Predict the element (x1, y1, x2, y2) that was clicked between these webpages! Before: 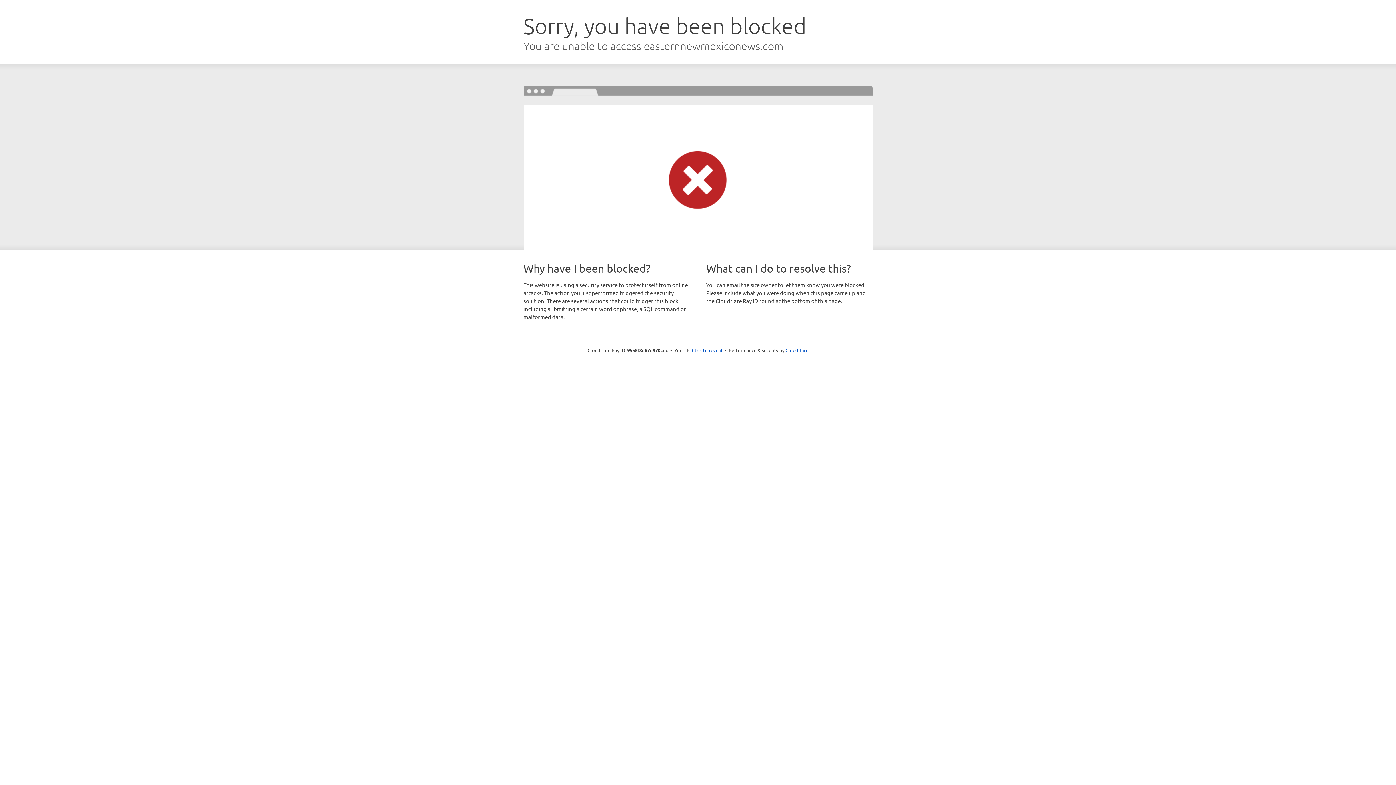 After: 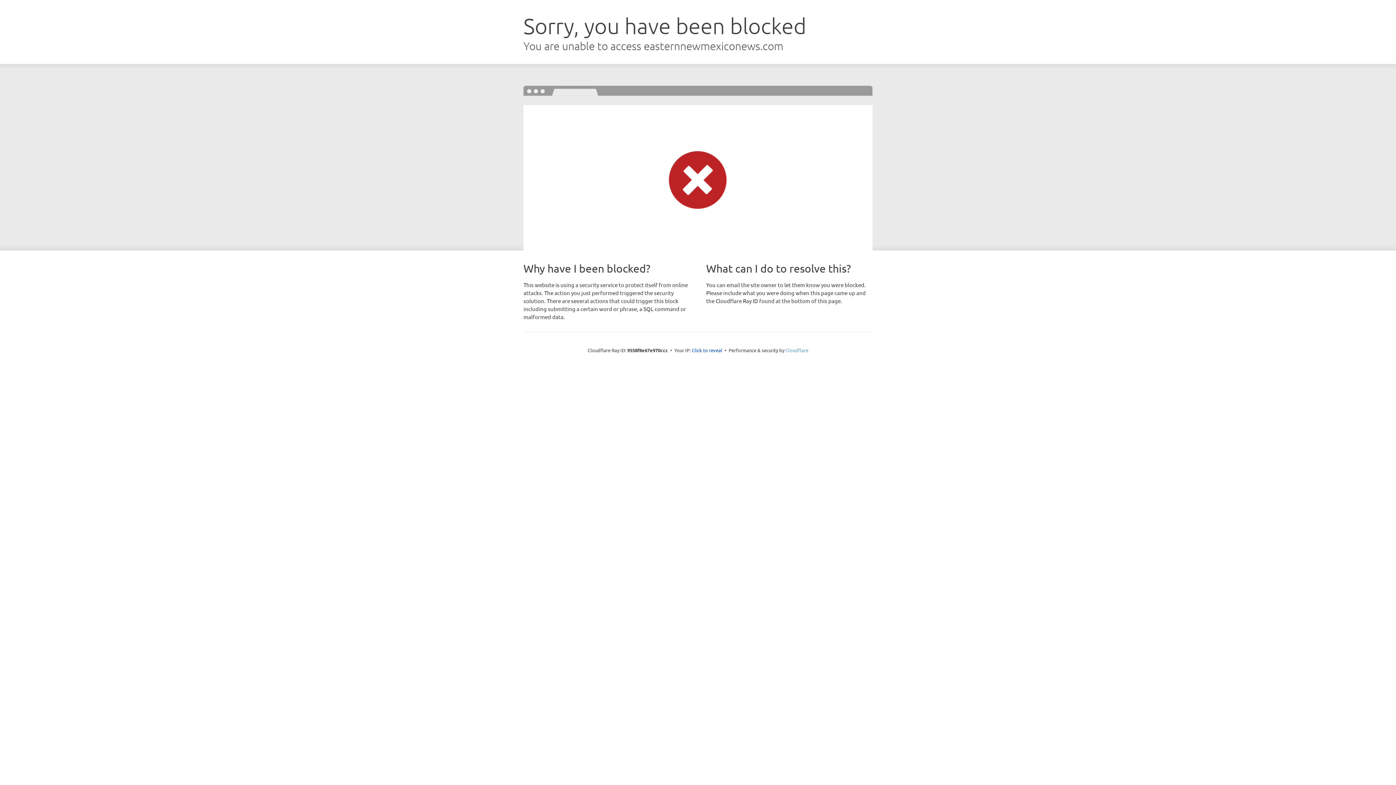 Action: label: Cloudflare bbox: (785, 347, 808, 353)